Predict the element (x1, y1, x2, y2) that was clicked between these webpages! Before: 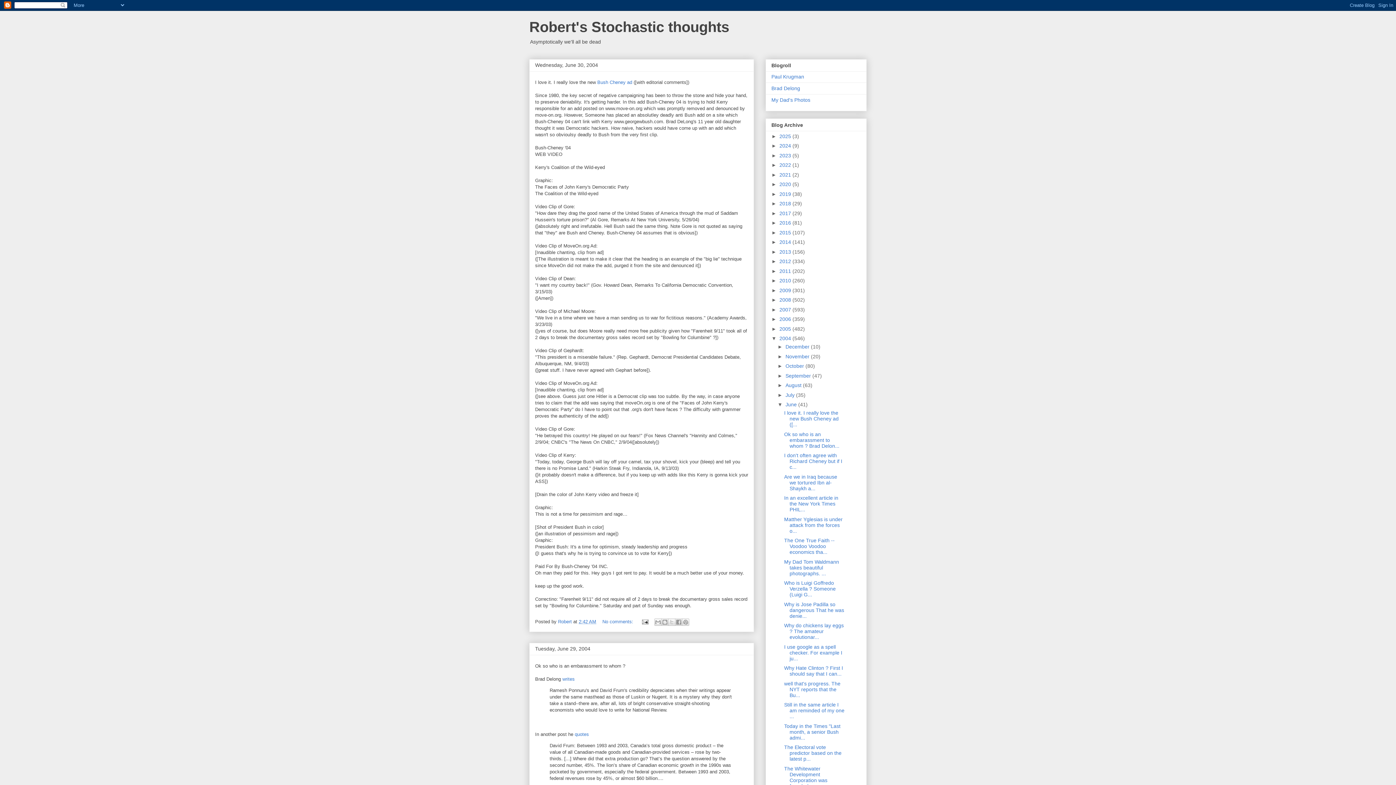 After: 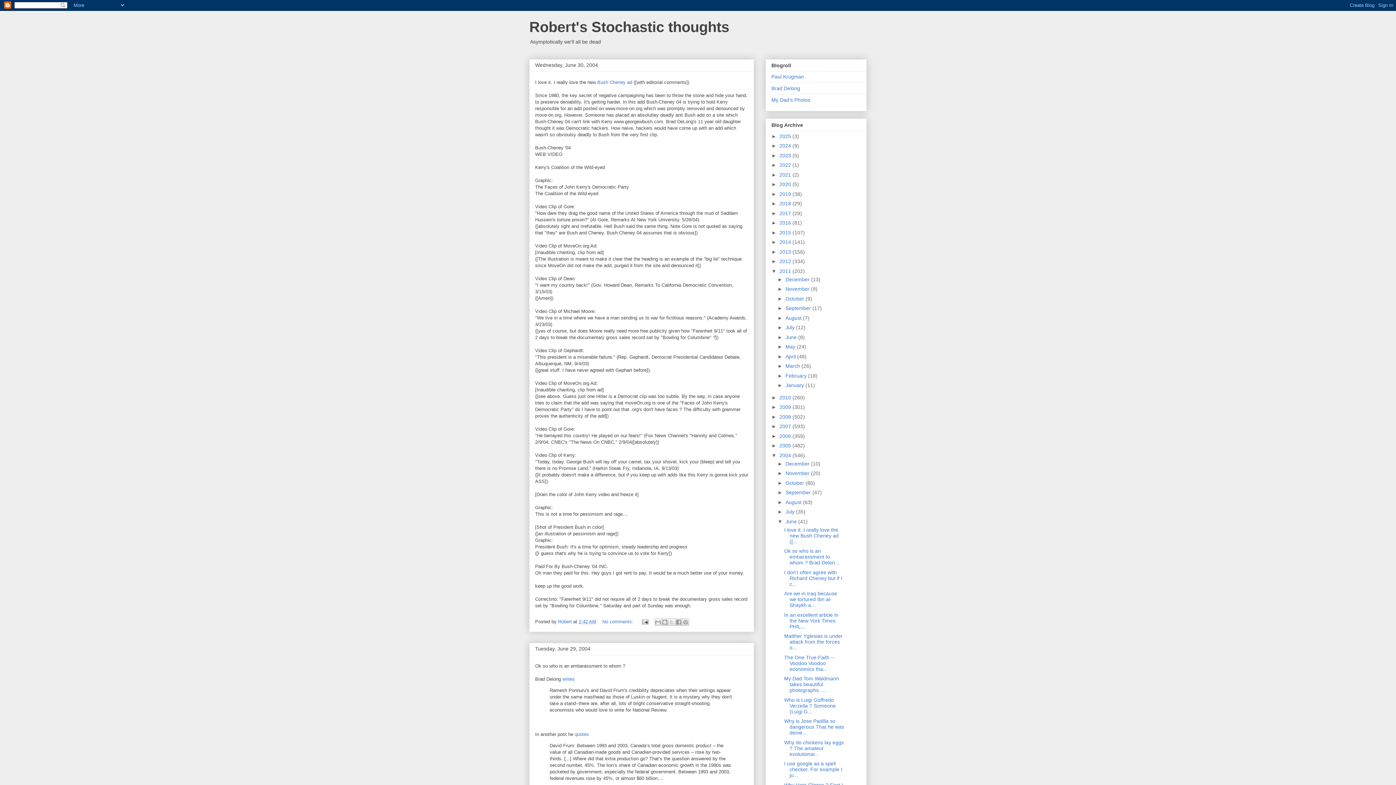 Action: label: ►   bbox: (771, 268, 779, 274)